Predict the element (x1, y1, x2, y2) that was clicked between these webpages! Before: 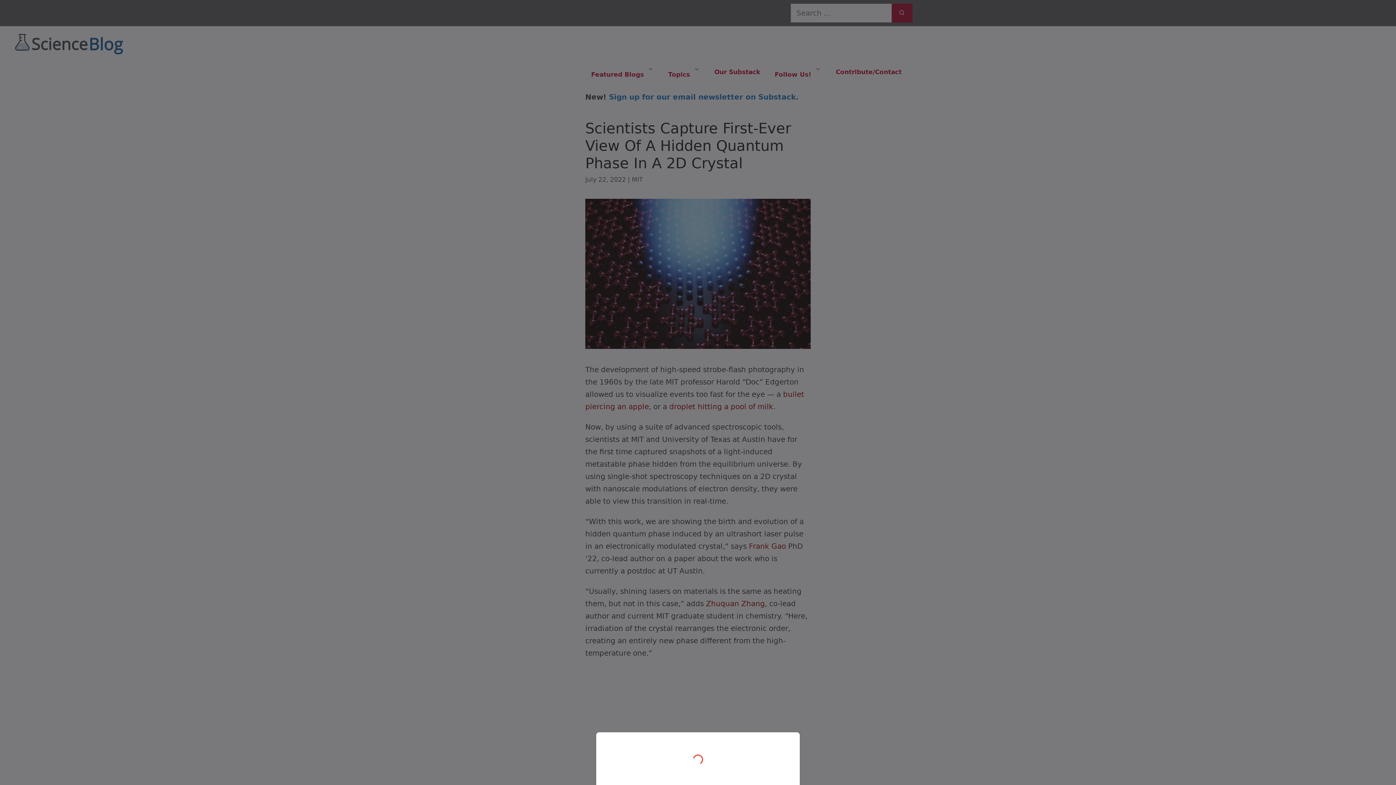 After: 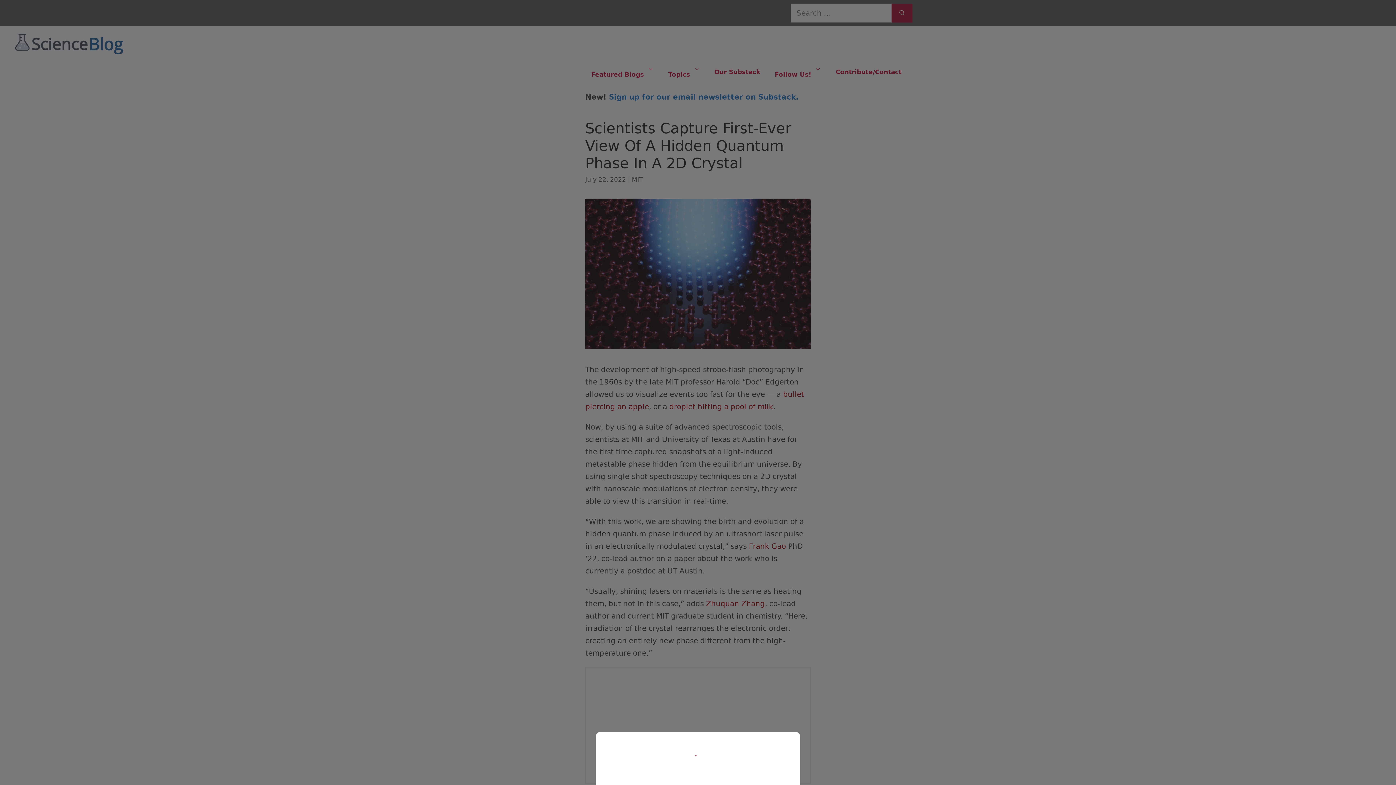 Action: bbox: (0, 0, 1396, 785)